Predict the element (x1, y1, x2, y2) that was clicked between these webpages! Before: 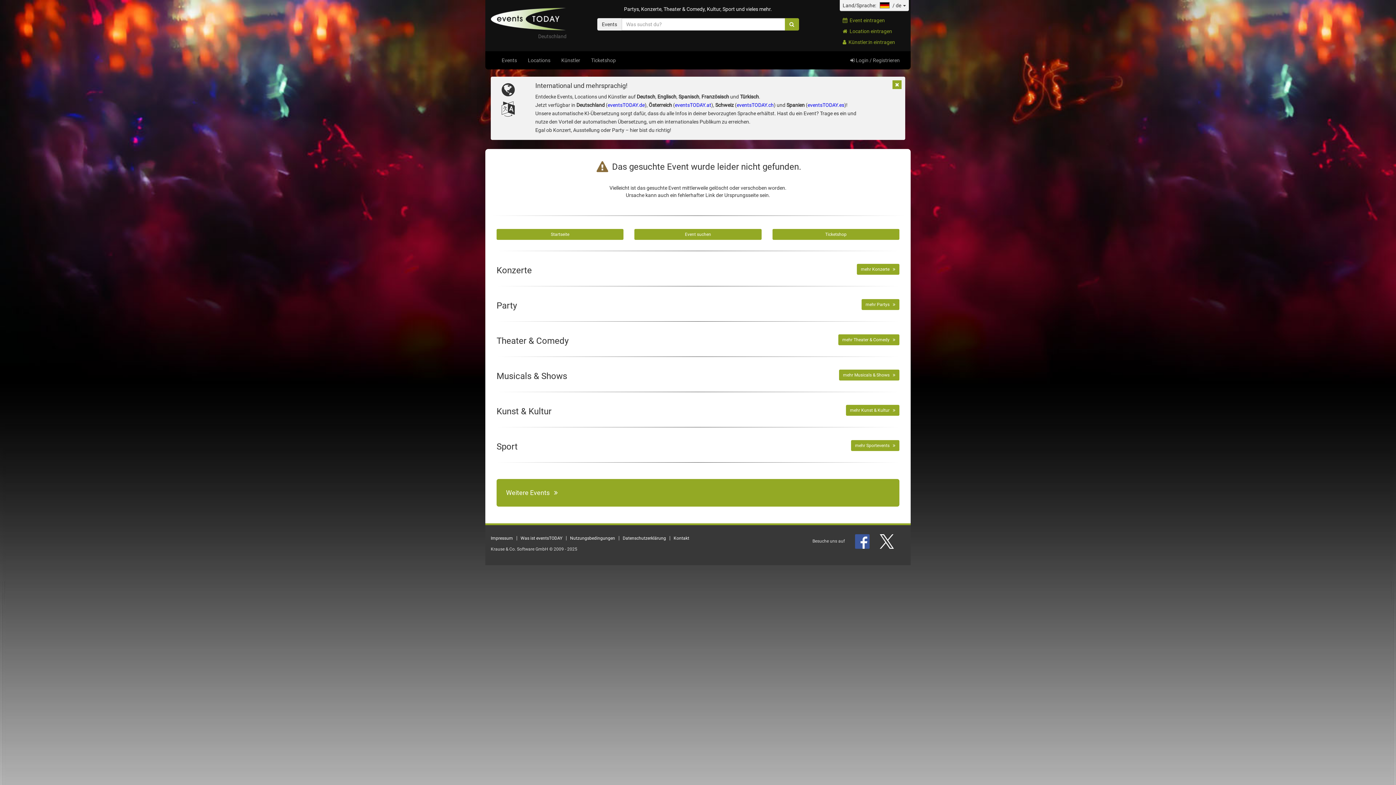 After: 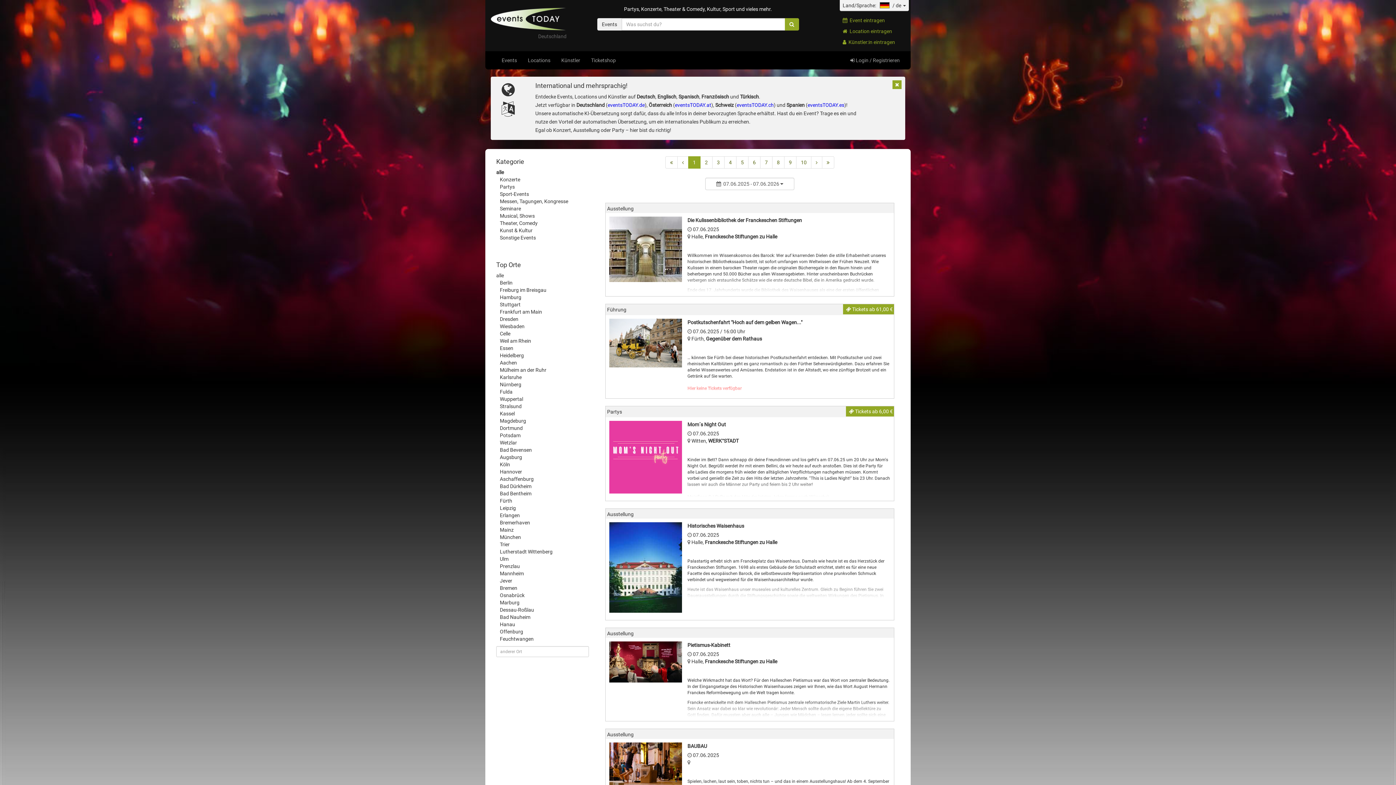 Action: bbox: (784, 18, 799, 30)